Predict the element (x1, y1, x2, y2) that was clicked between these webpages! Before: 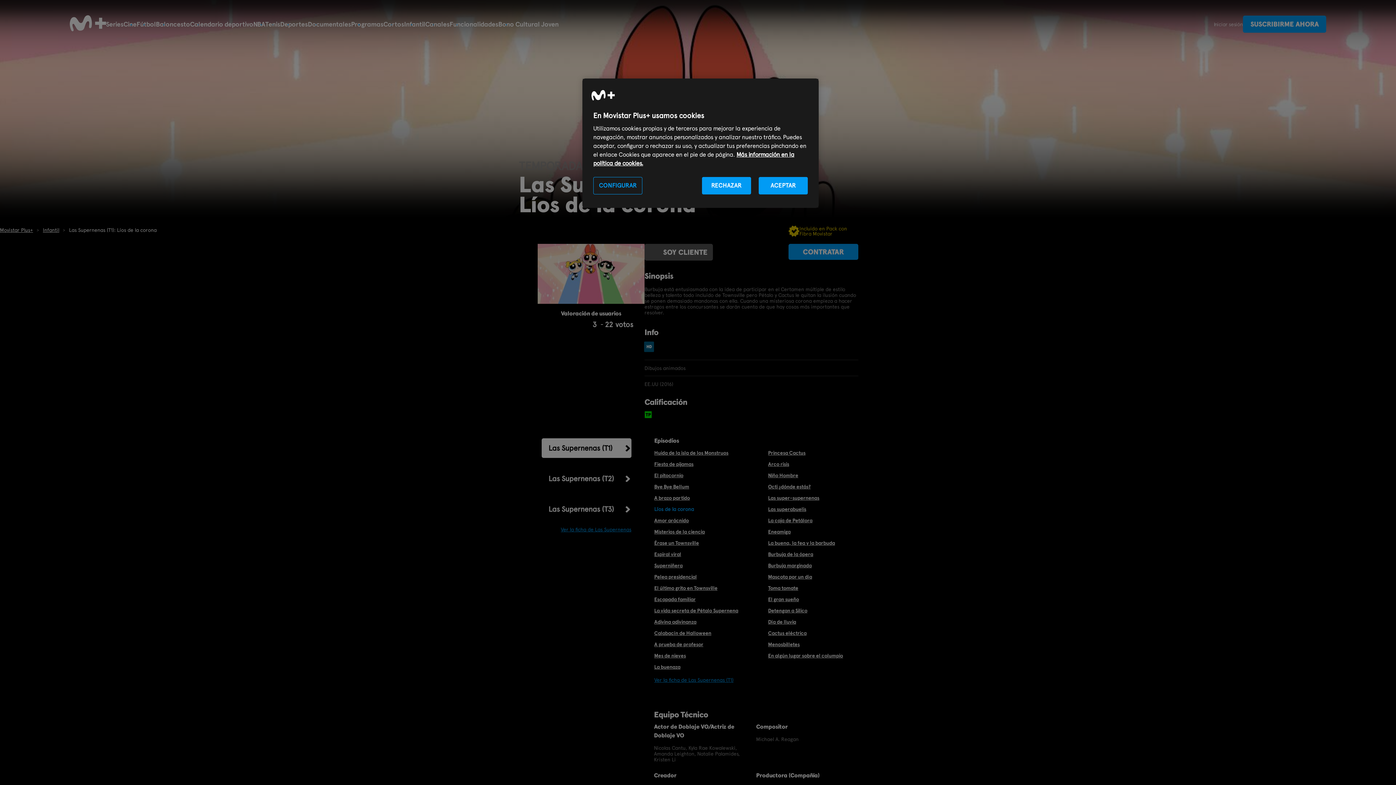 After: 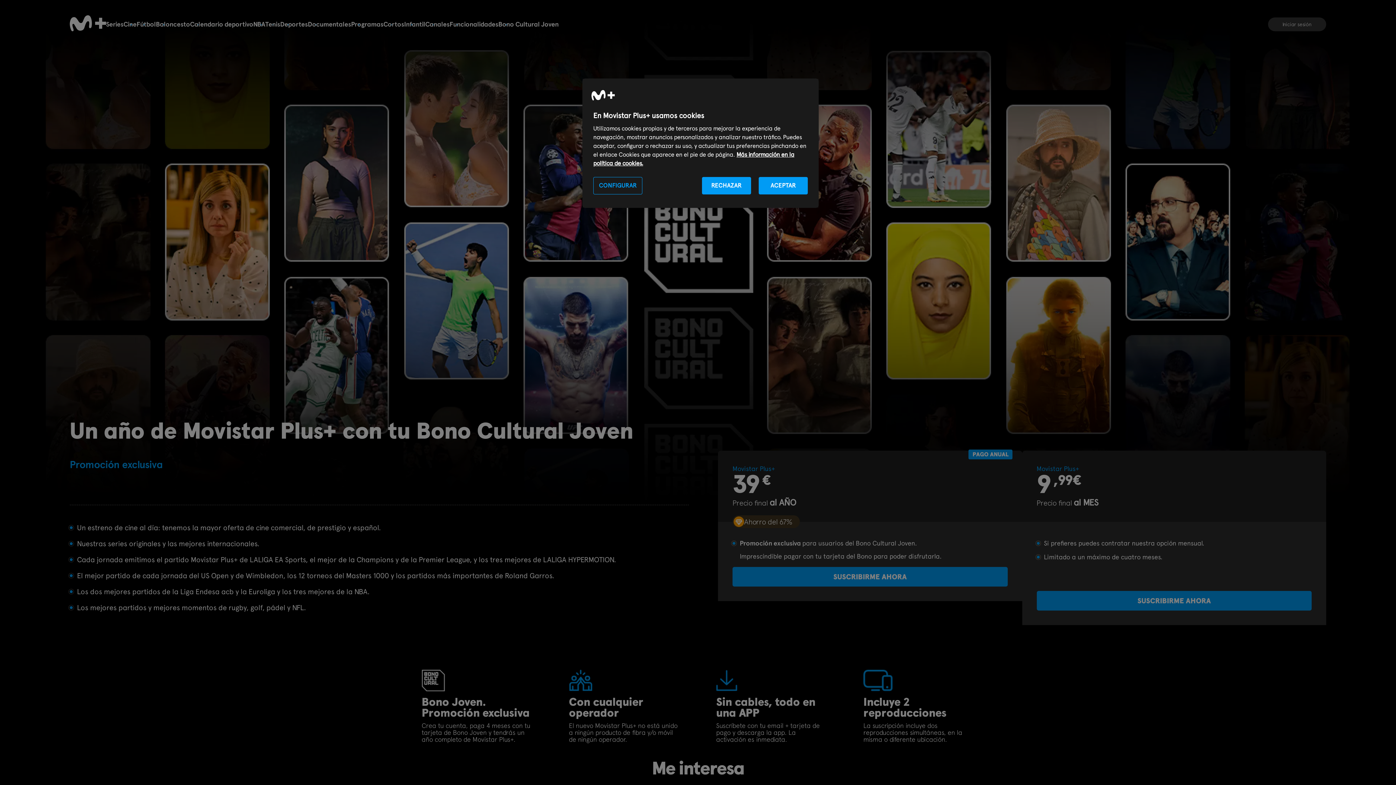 Action: label: Bono Cultural Joven bbox: (498, 20, 558, 28)